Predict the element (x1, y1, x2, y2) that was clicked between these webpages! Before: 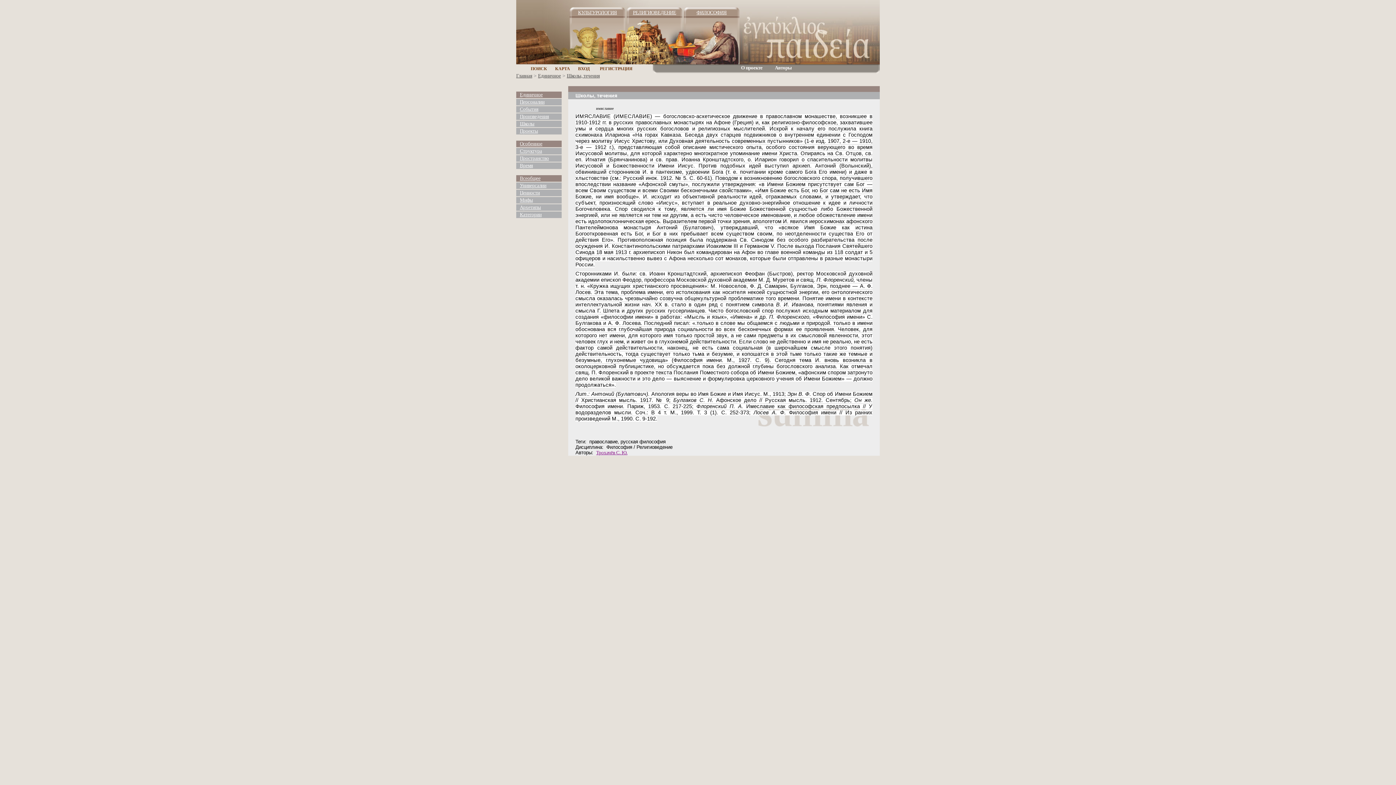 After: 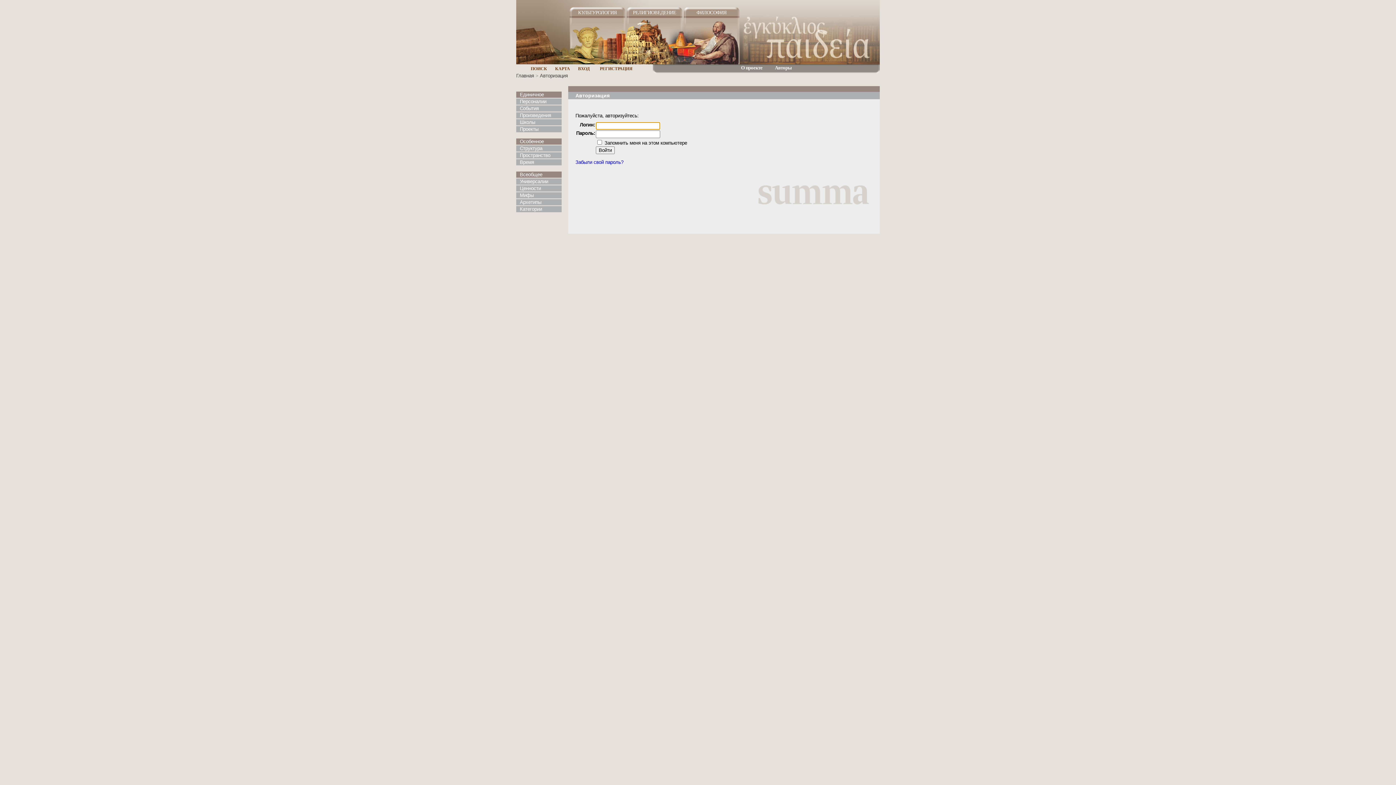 Action: label: РЕГИСТРАЦИЯ bbox: (600, 66, 632, 71)